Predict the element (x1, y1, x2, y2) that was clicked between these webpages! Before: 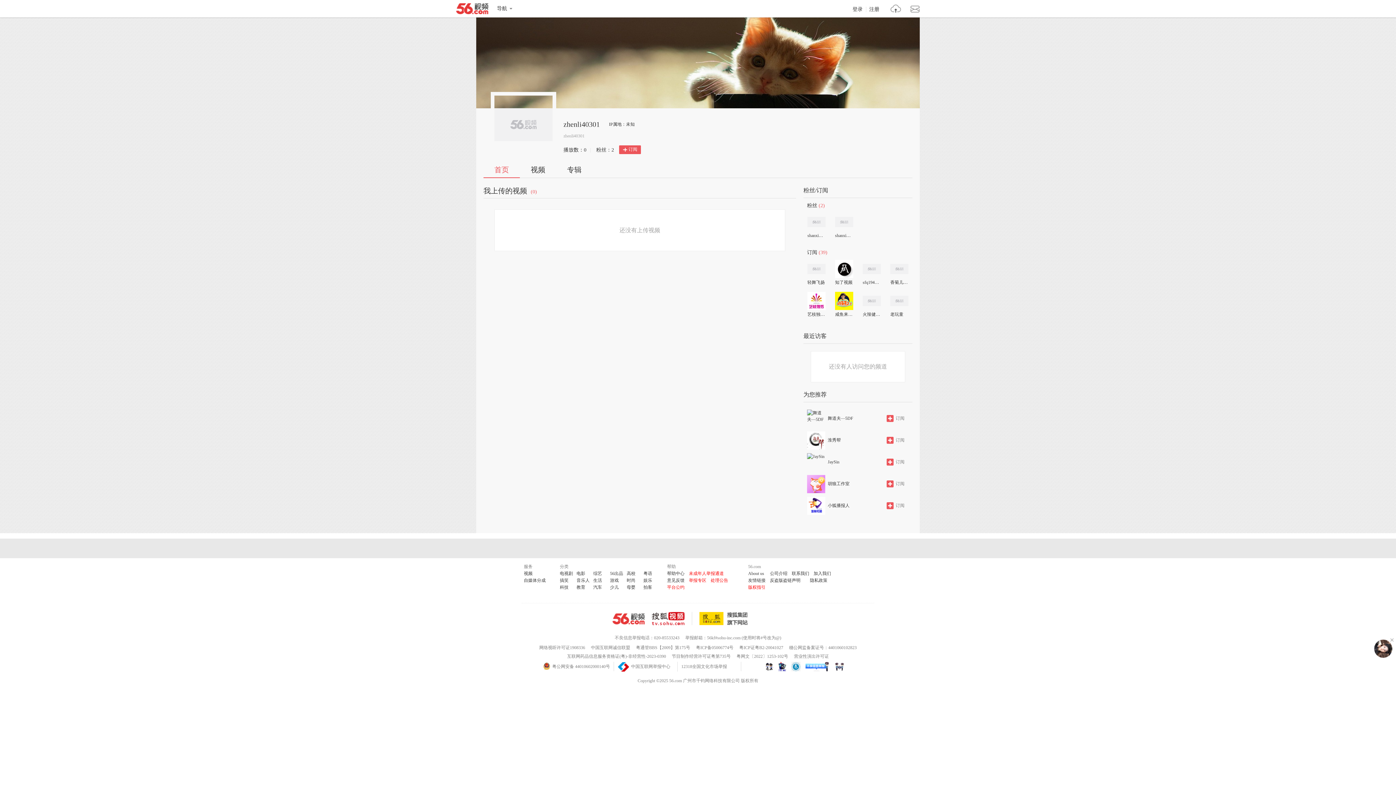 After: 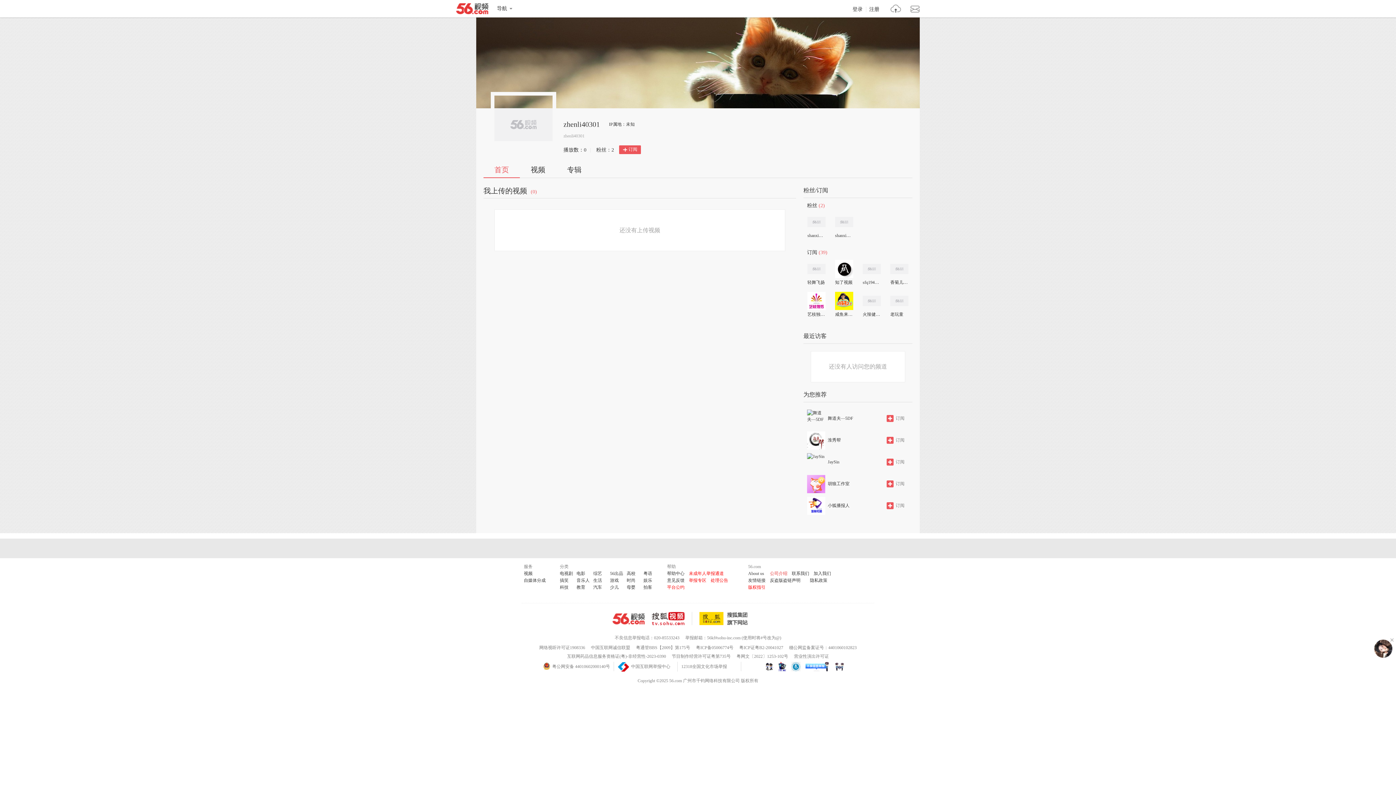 Action: bbox: (770, 571, 787, 576) label: 公司介绍